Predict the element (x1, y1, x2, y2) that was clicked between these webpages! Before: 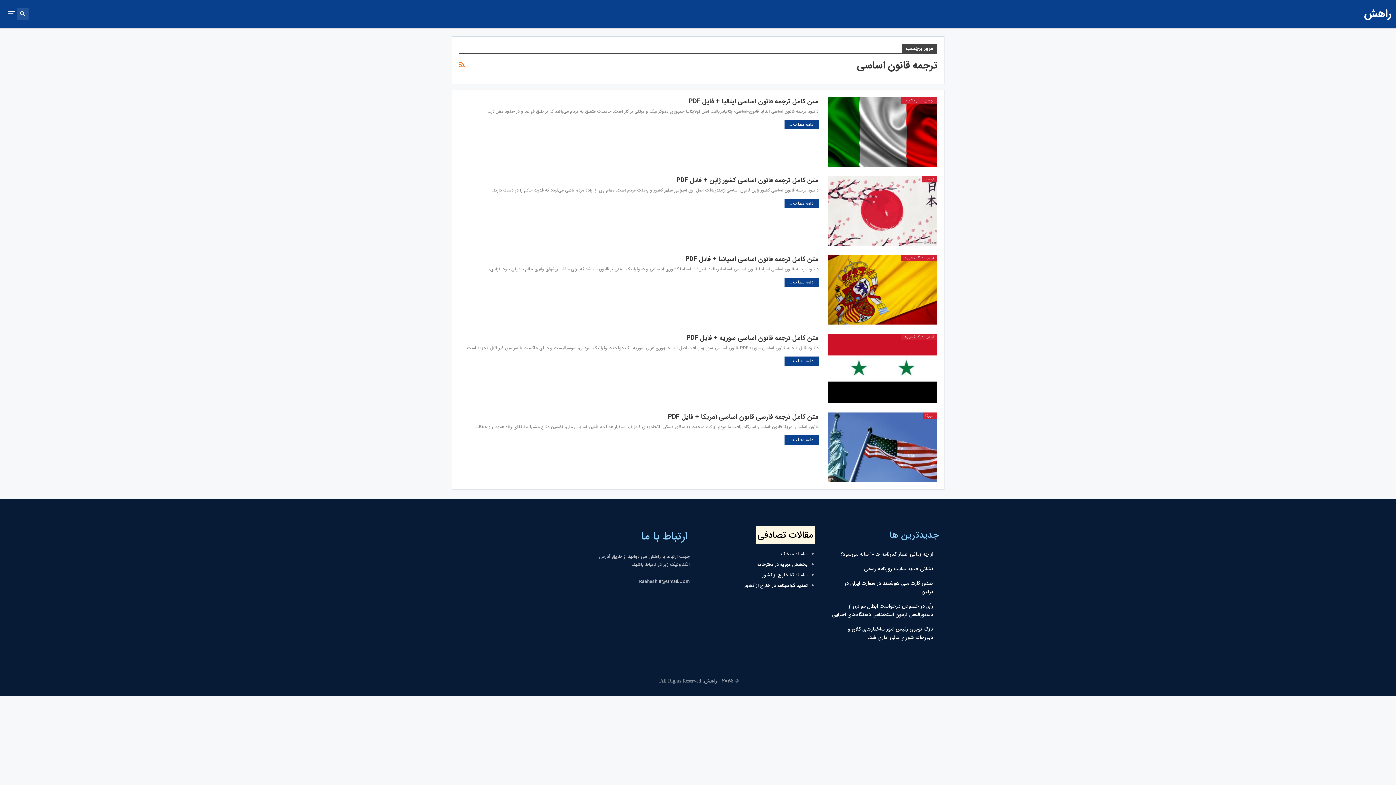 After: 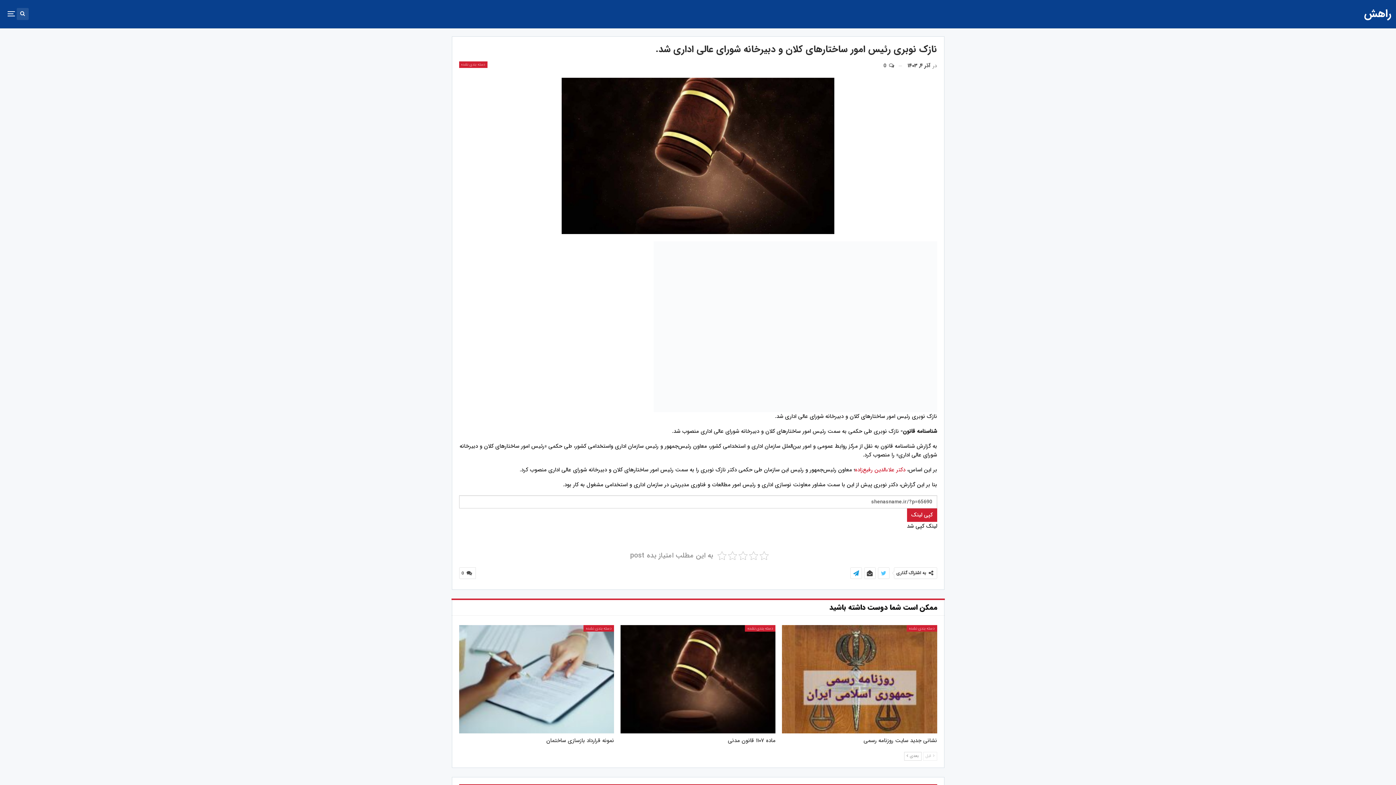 Action: bbox: (848, 625, 933, 641) label: نازک نوبری رئیس‌ امور ساختارهای کلان و دبیرخانه شورای عالی اداری شد.